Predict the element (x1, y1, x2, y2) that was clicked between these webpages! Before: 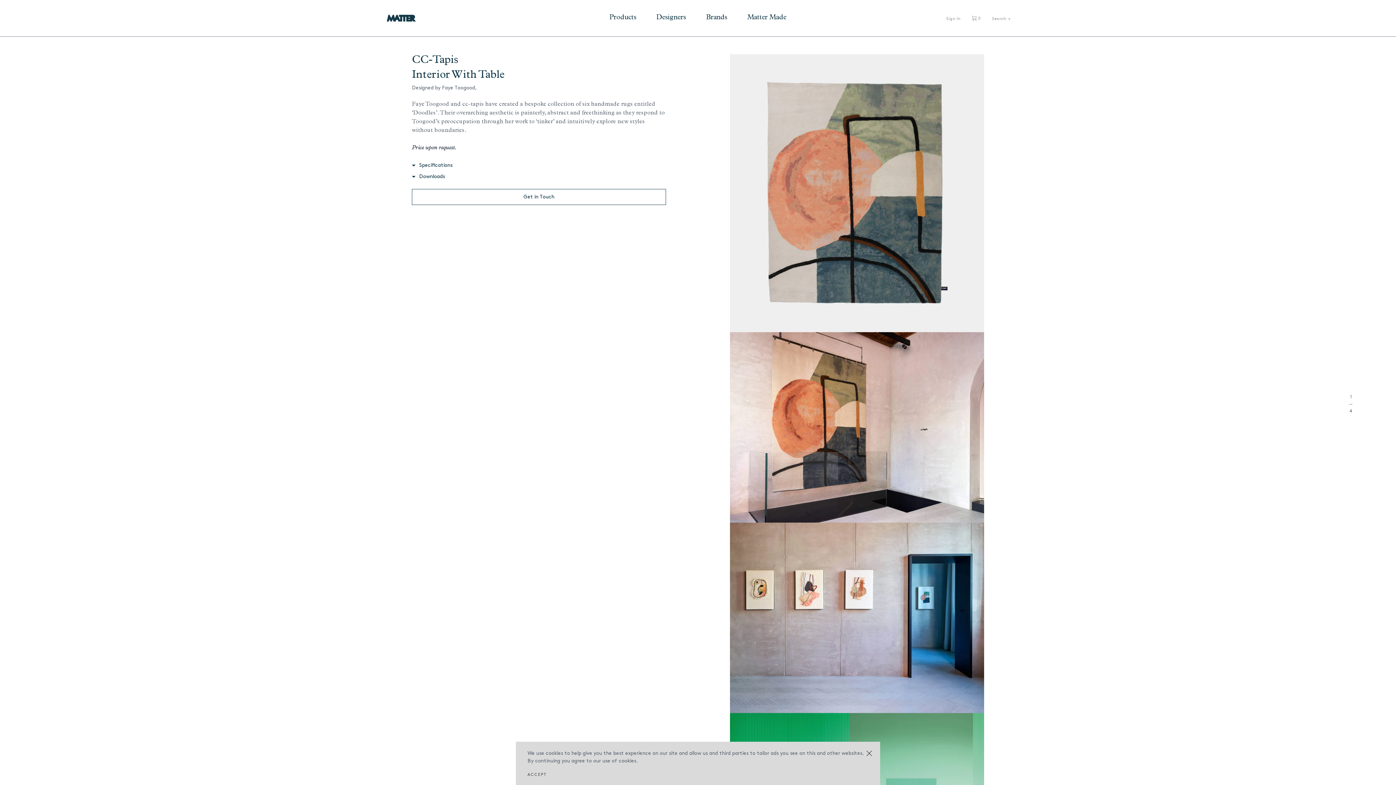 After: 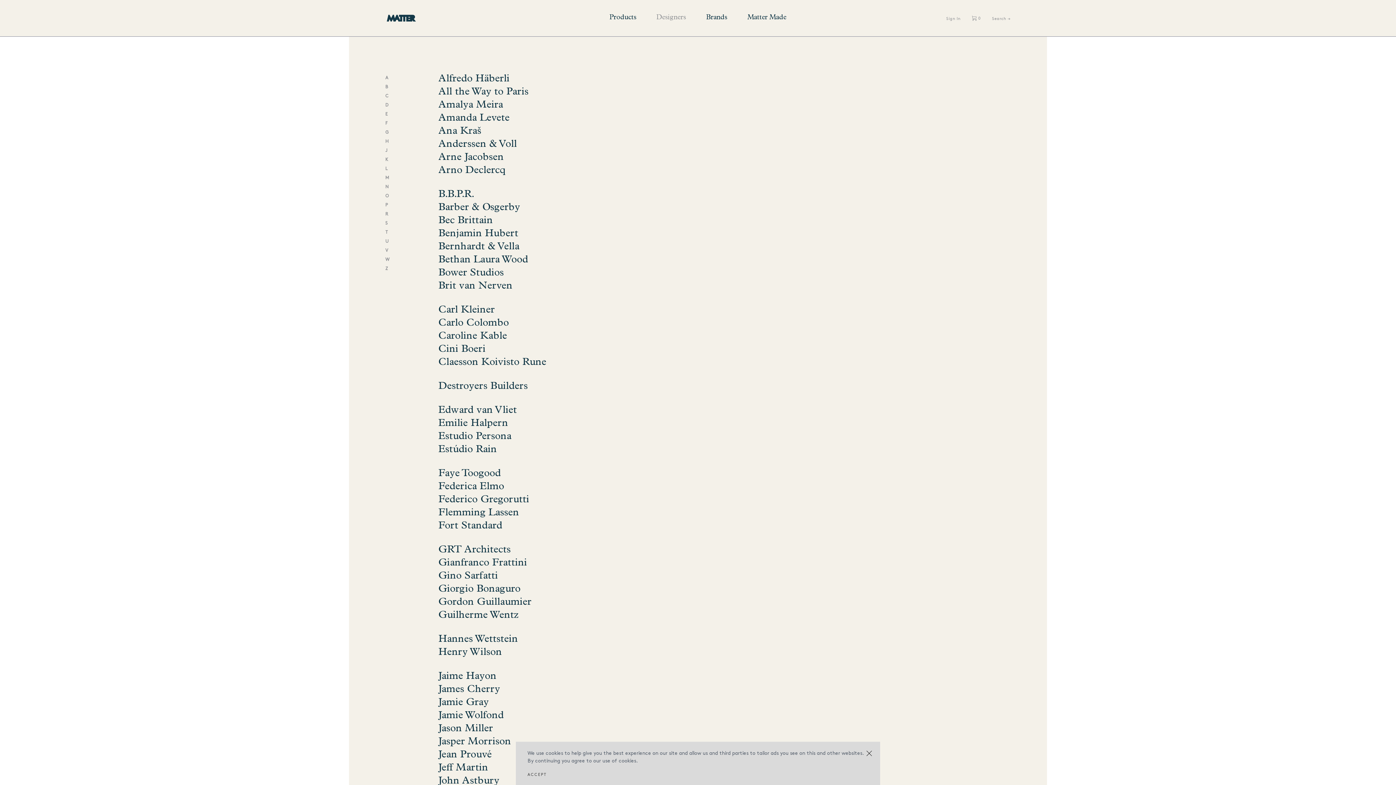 Action: bbox: (651, 0, 691, 36) label: Designers